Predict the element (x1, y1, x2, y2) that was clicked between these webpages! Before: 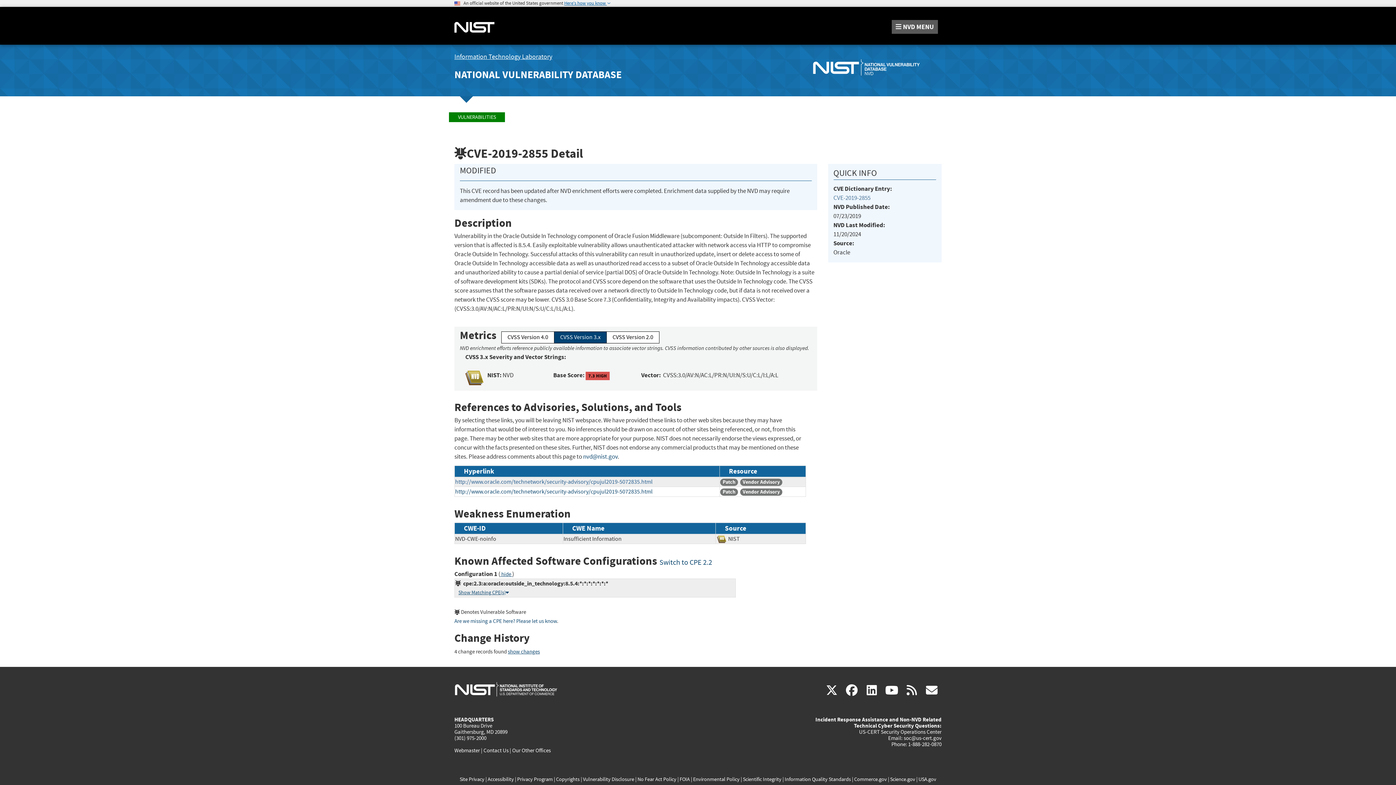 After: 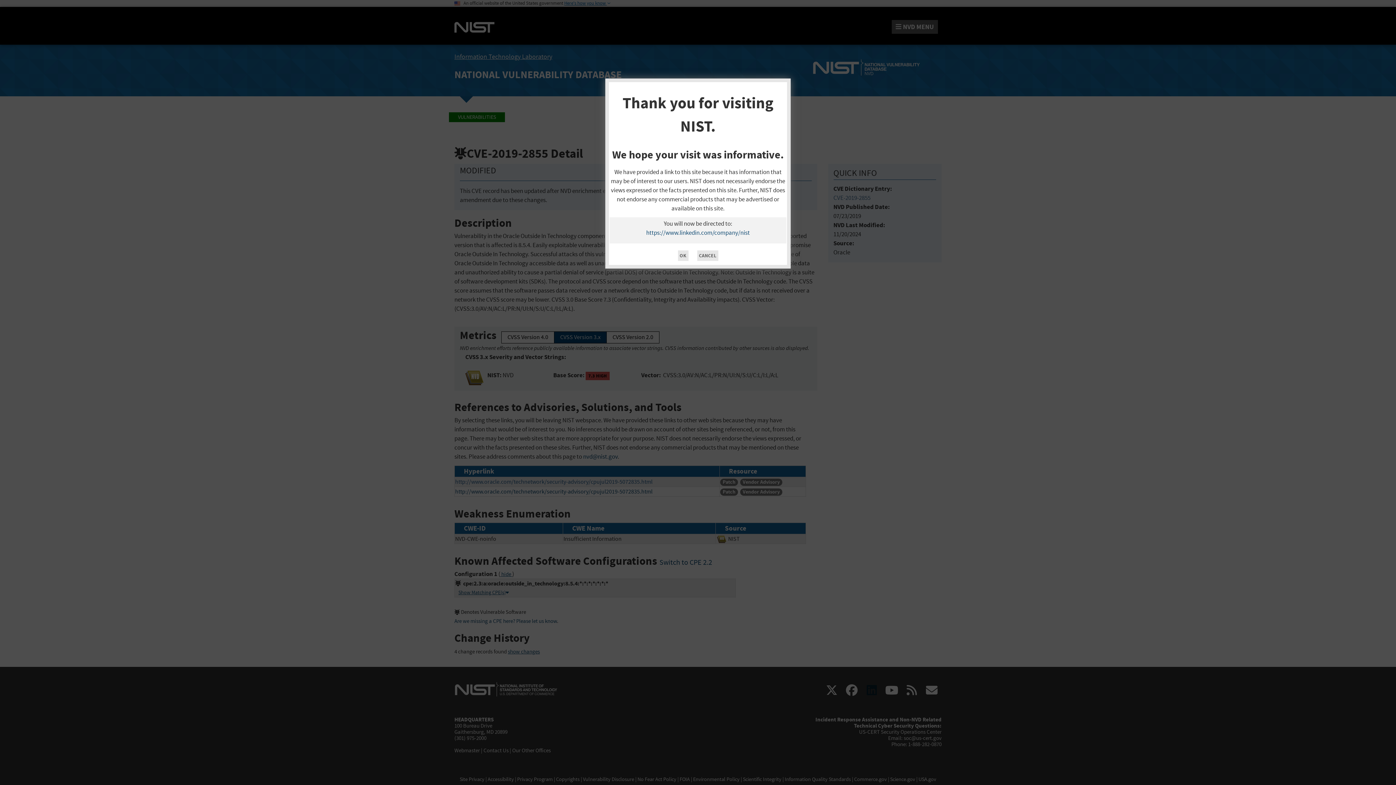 Action: label: linkedin
(link is external) bbox: (862, 683, 881, 698)